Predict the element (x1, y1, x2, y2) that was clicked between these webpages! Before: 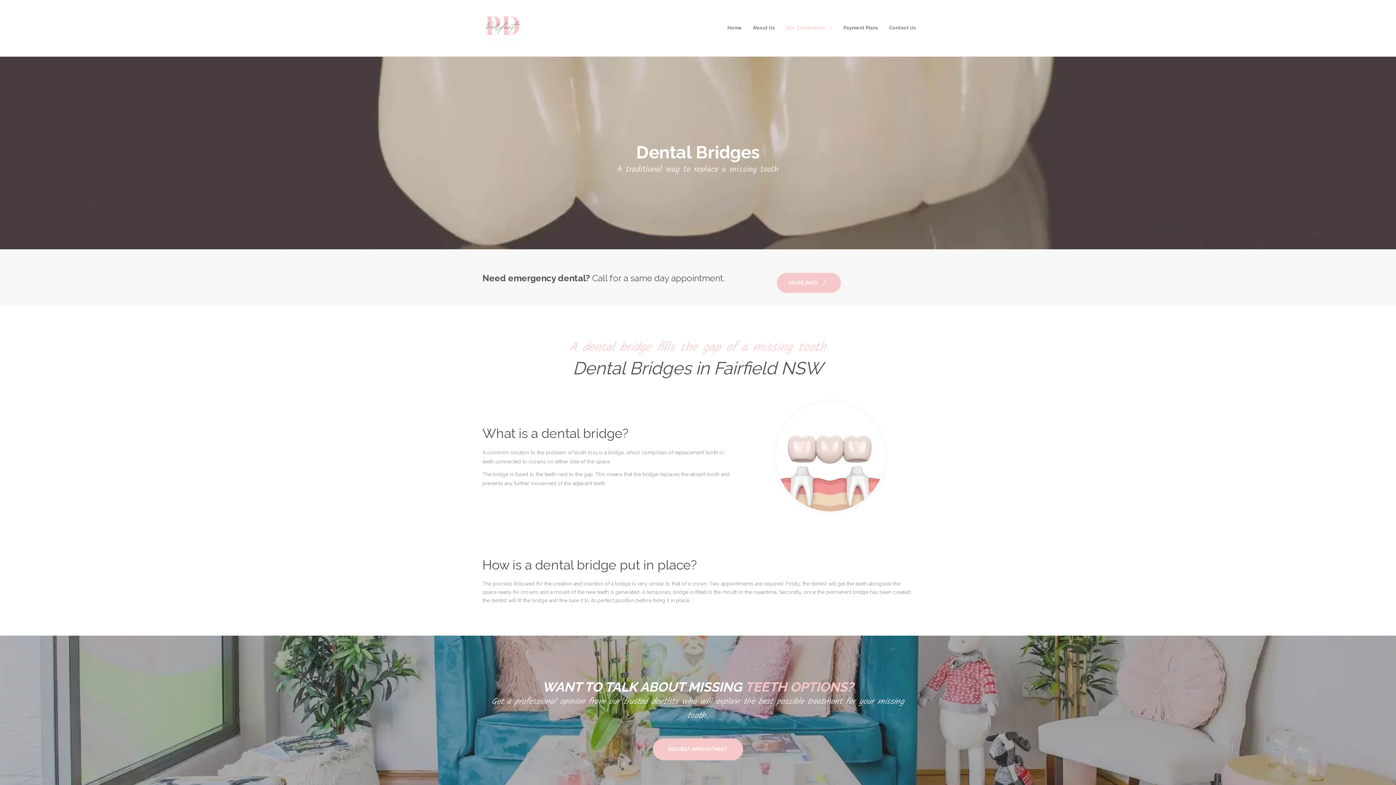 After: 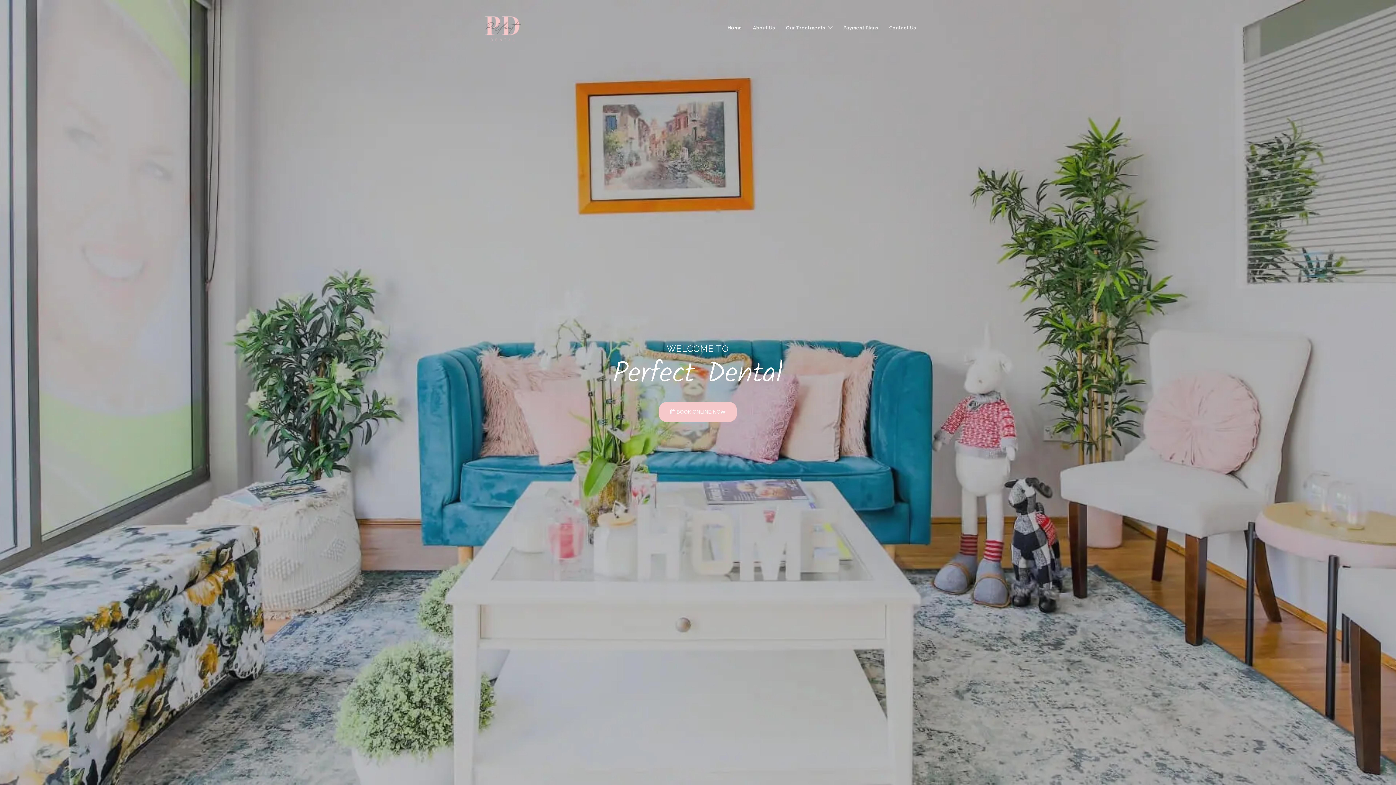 Action: label: Home bbox: (727, 9, 742, 46)